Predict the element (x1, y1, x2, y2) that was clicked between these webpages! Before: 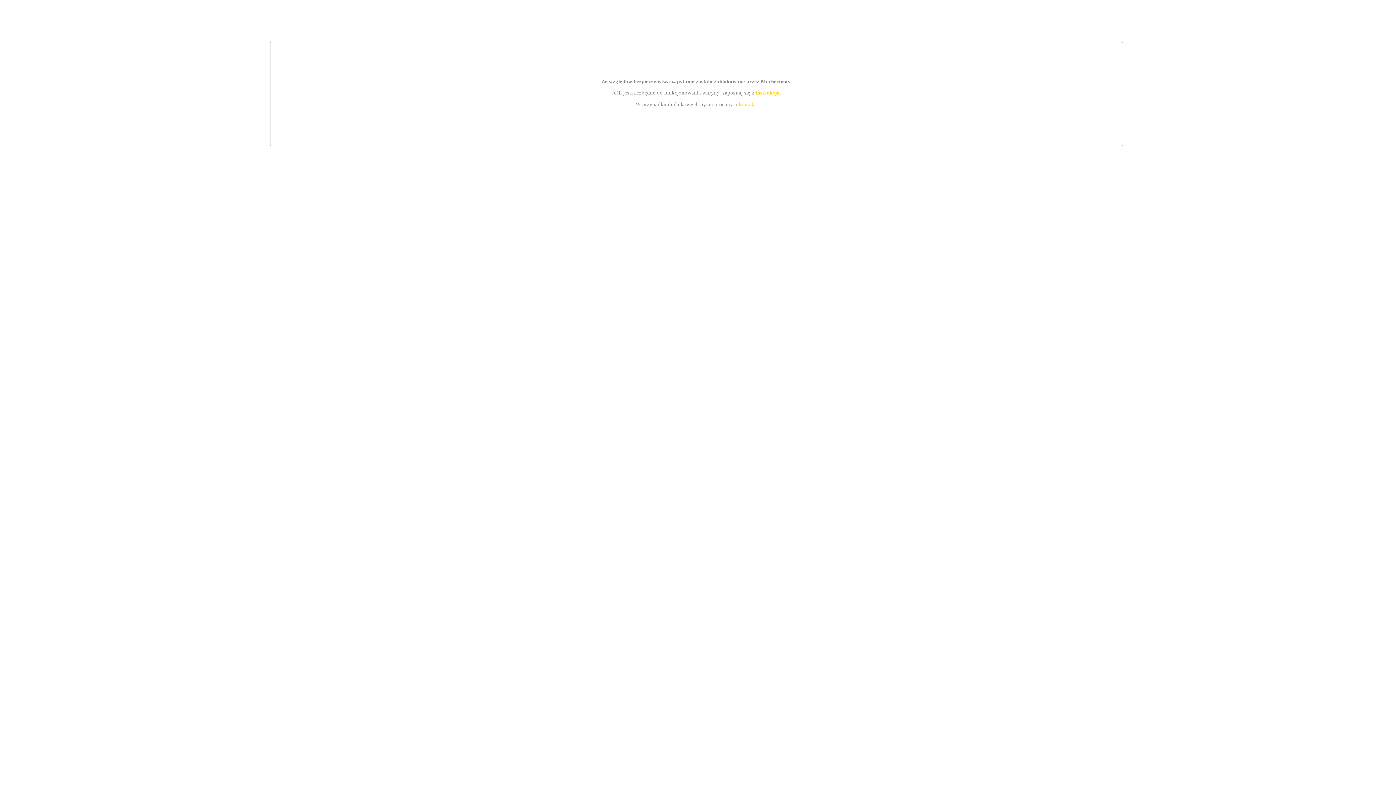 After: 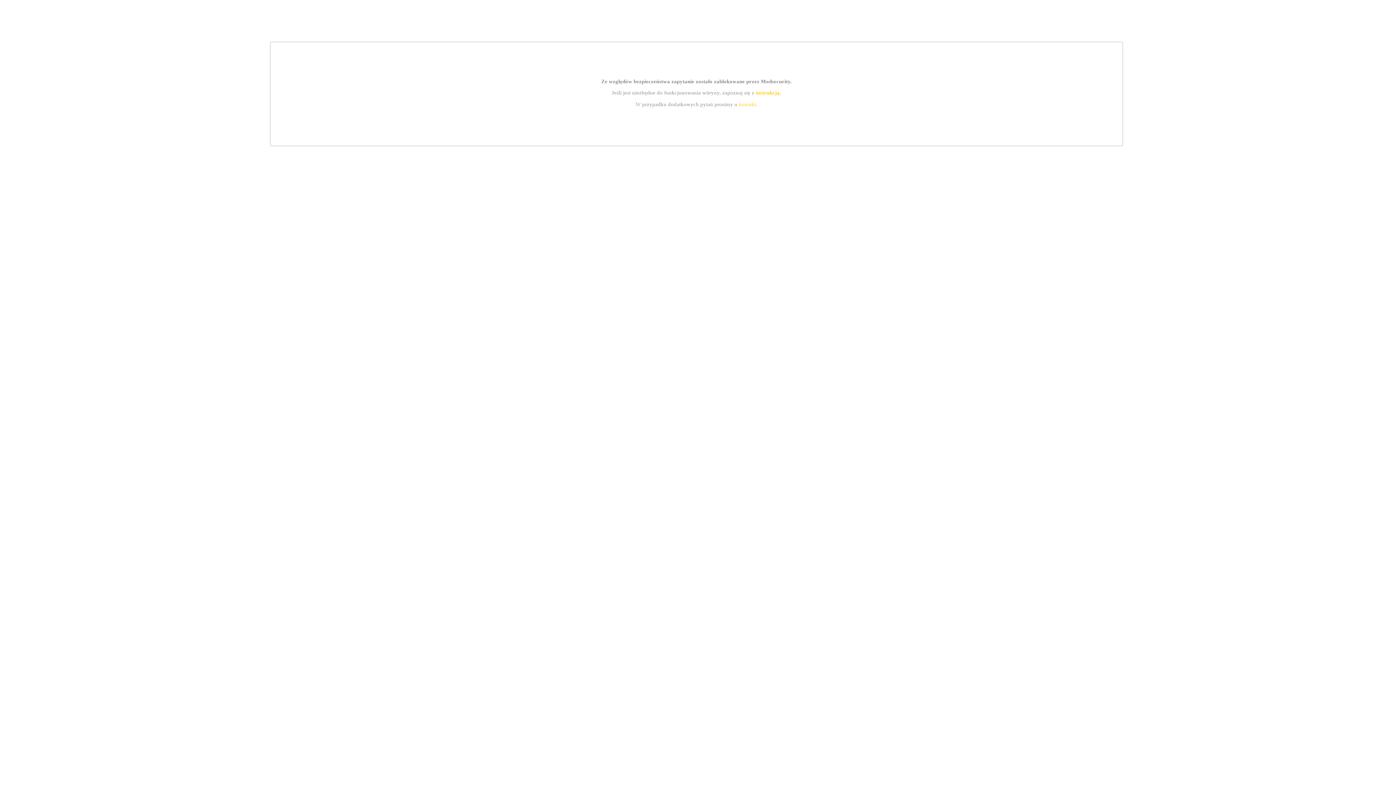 Action: bbox: (739, 101, 756, 107) label: kontakt